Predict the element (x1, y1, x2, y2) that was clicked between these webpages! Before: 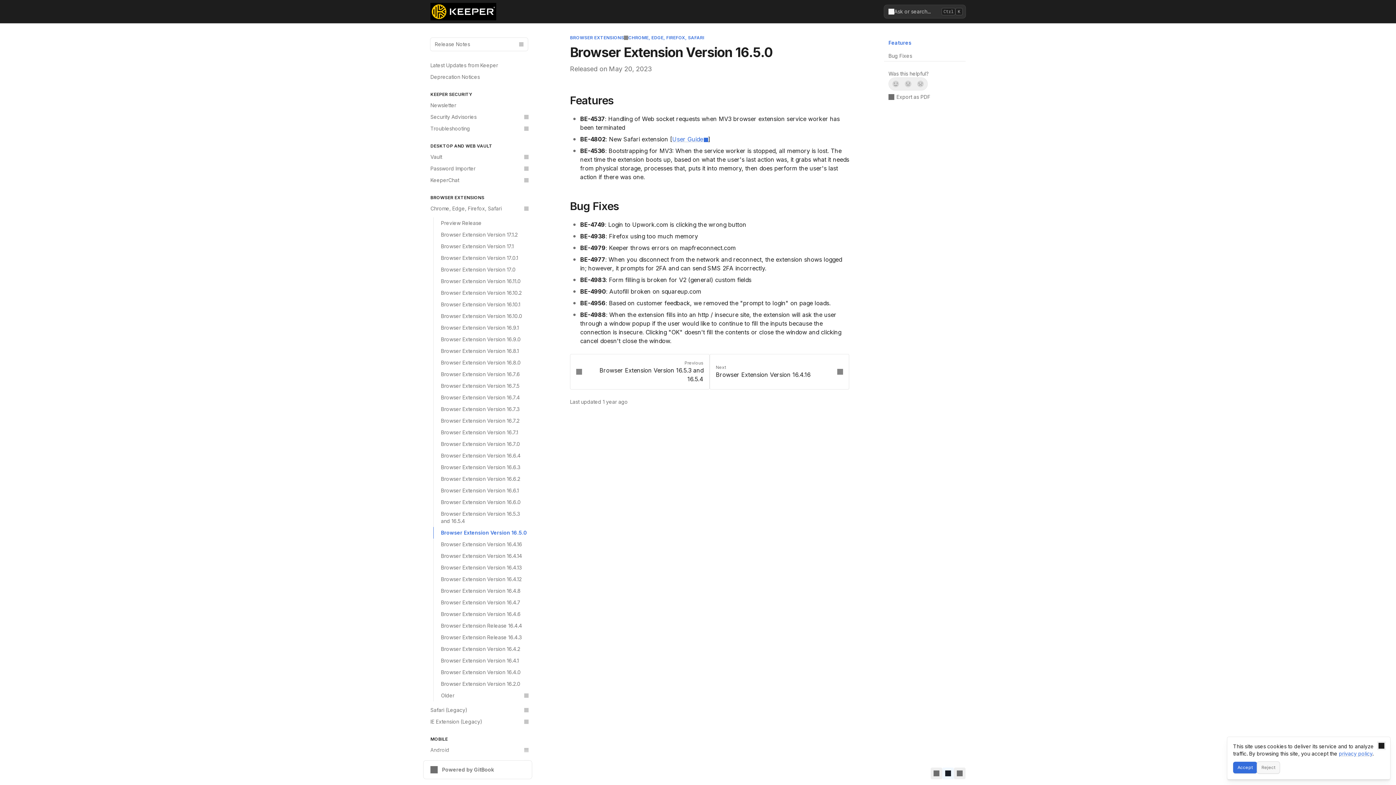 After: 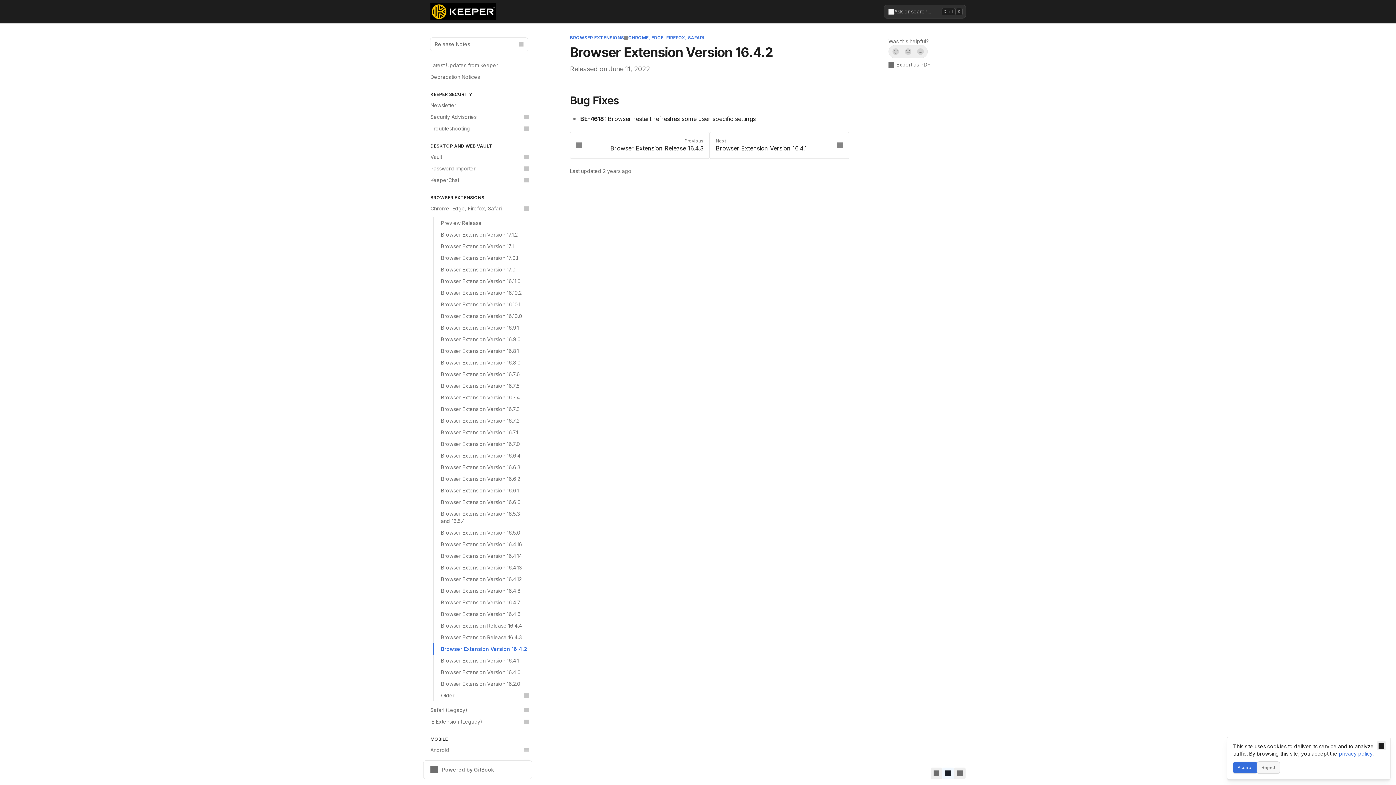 Action: bbox: (433, 643, 532, 655) label: Browser Extension Version 16.4.2